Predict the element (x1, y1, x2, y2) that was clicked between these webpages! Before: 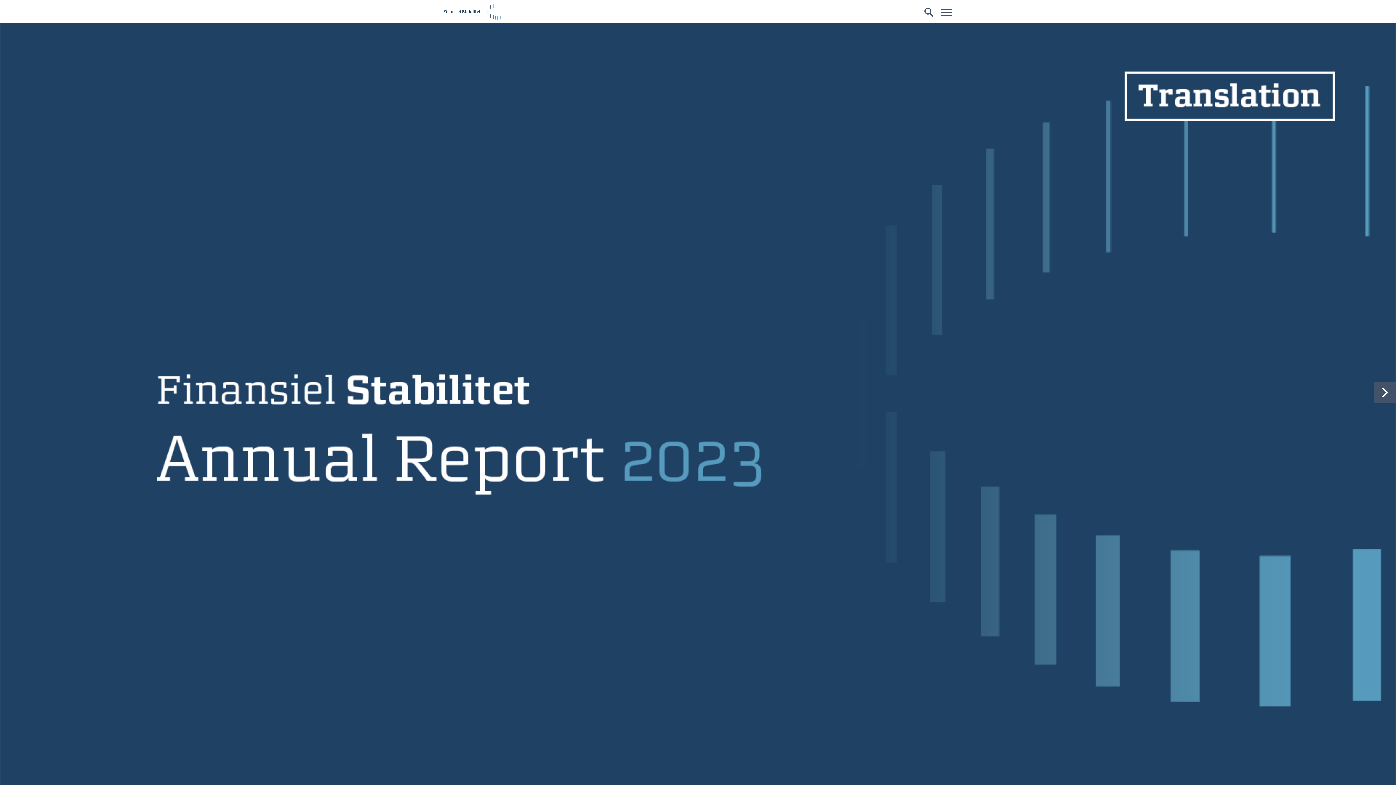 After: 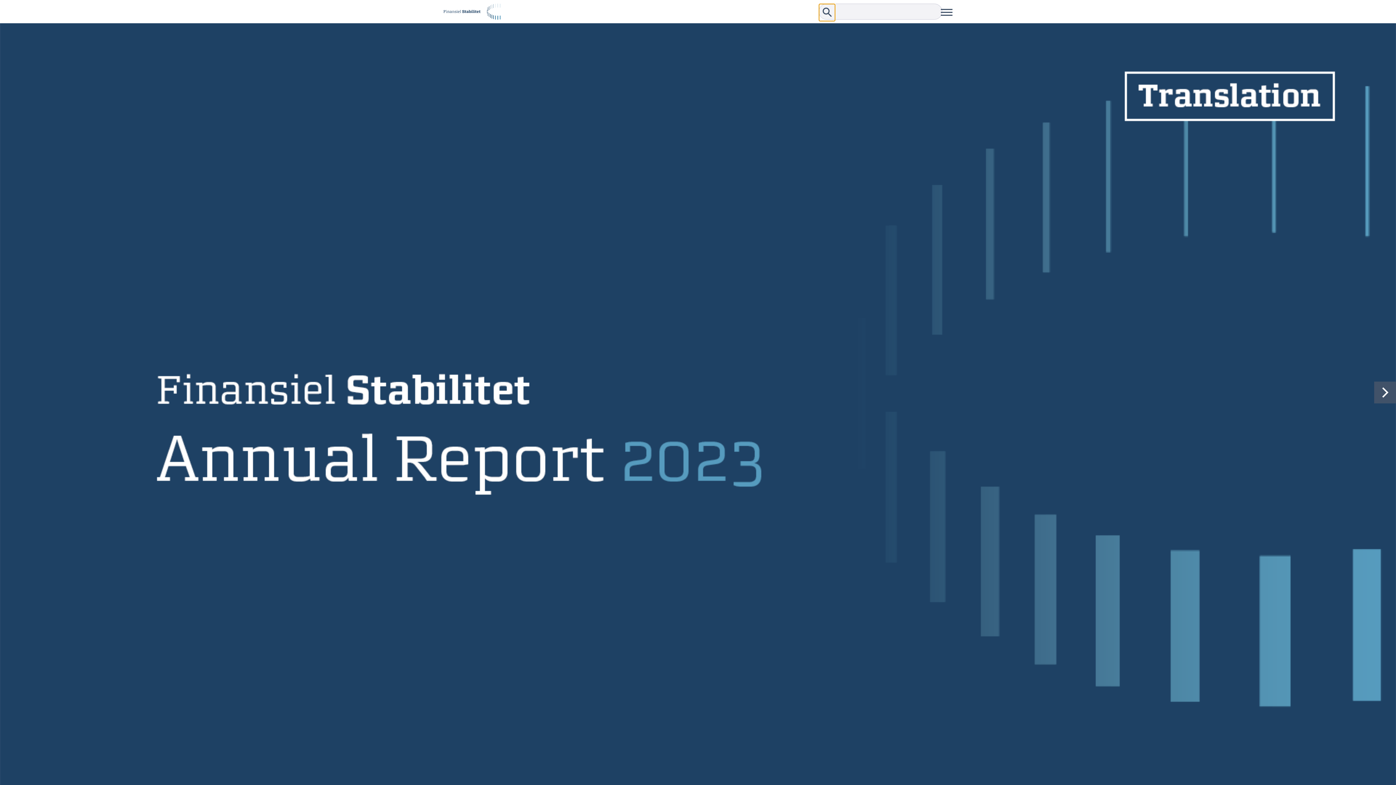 Action: bbox: (921, 4, 937, 20) label: search